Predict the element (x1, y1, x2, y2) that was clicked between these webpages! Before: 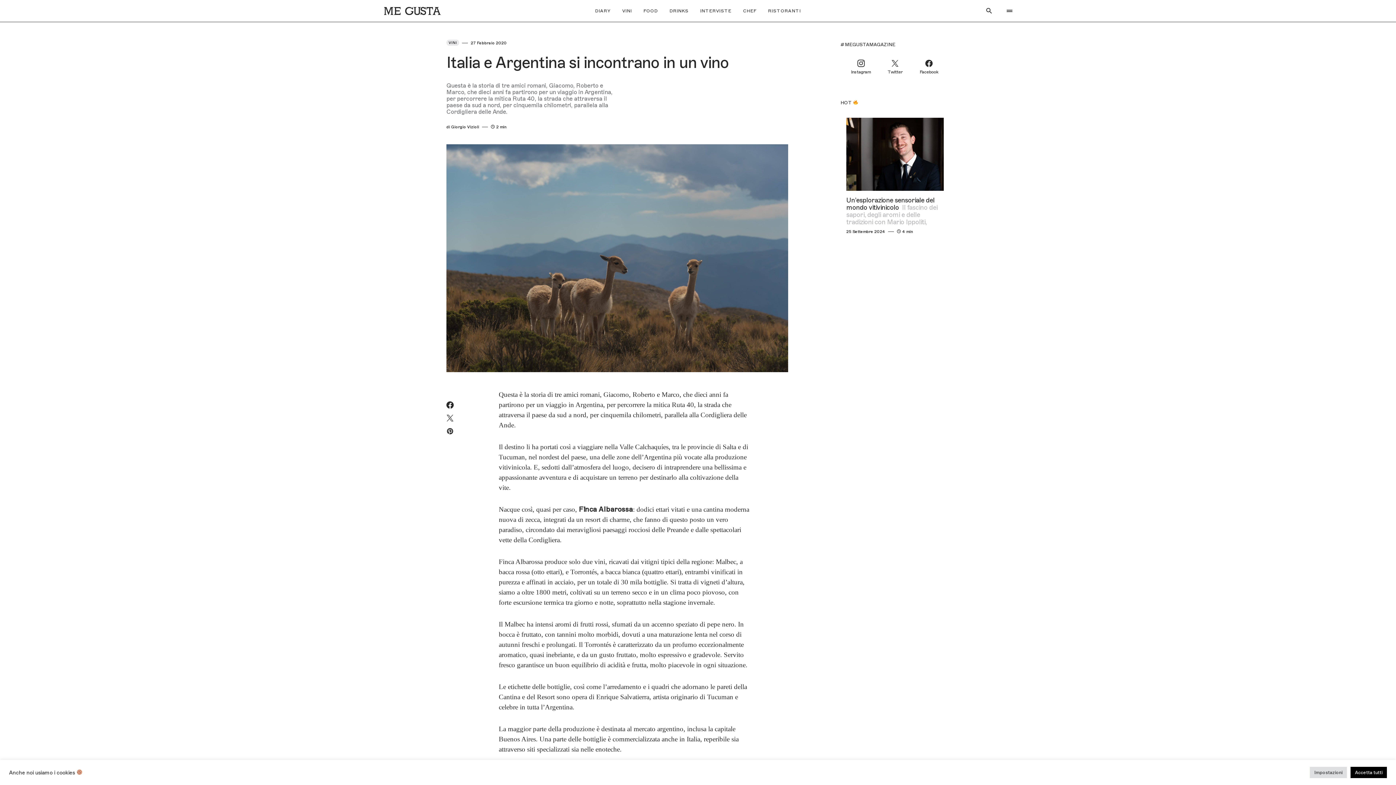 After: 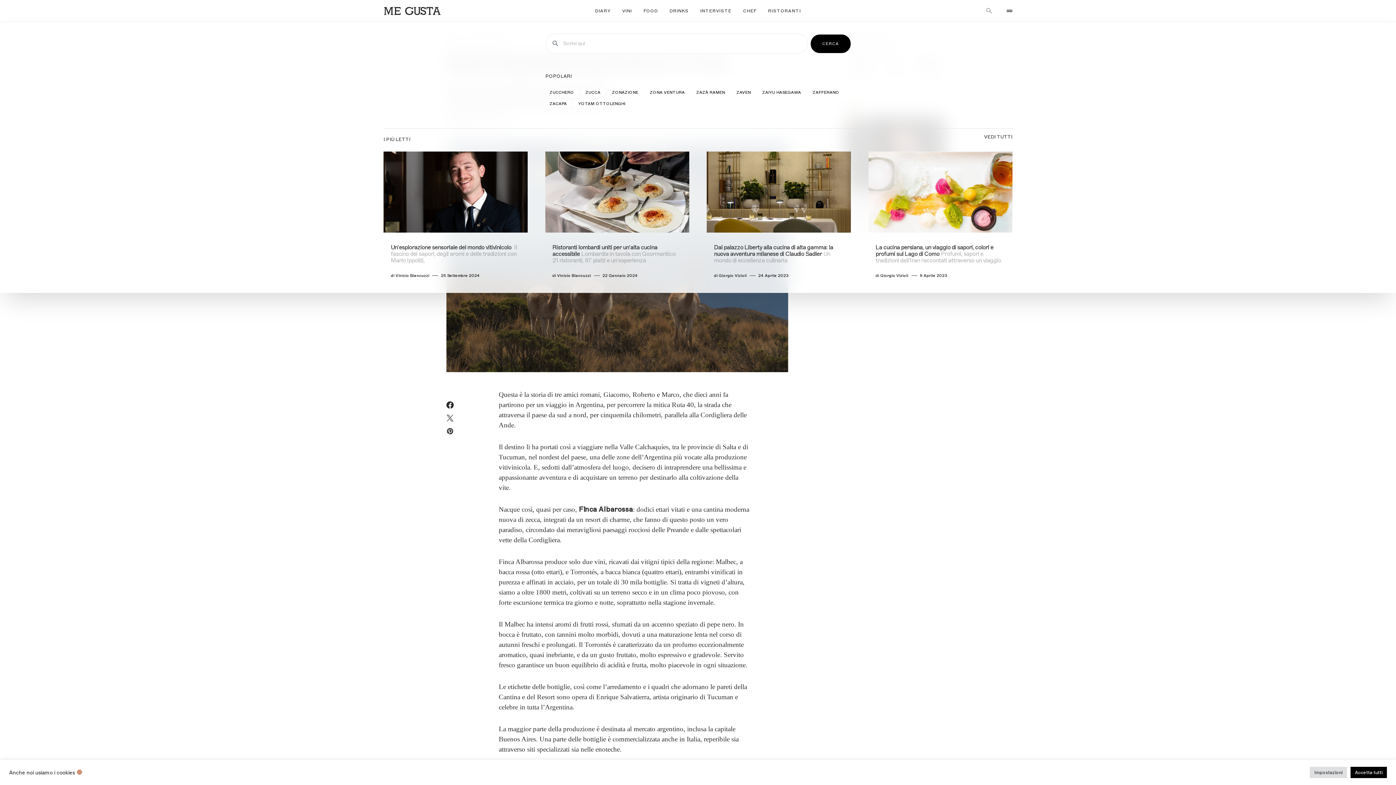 Action: bbox: (982, 3, 996, 18)